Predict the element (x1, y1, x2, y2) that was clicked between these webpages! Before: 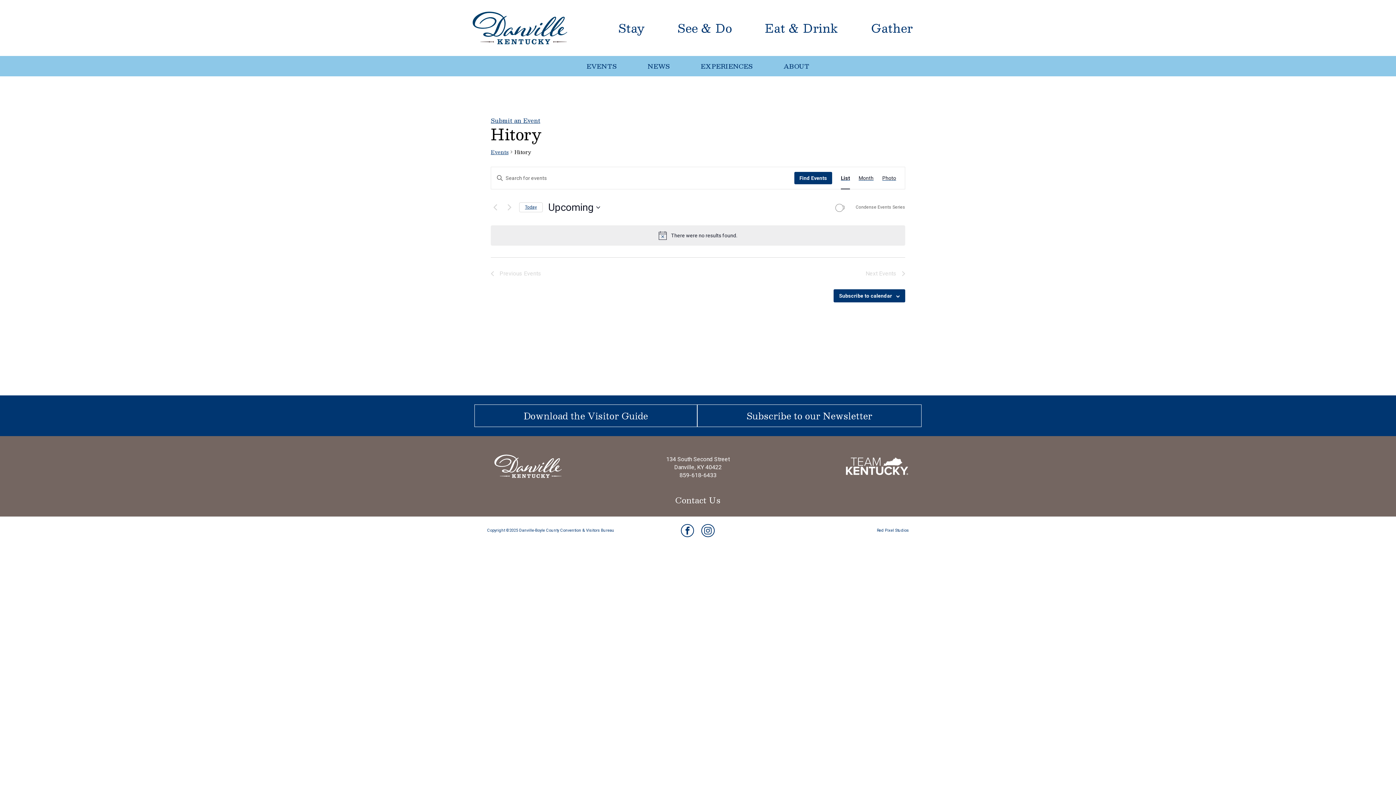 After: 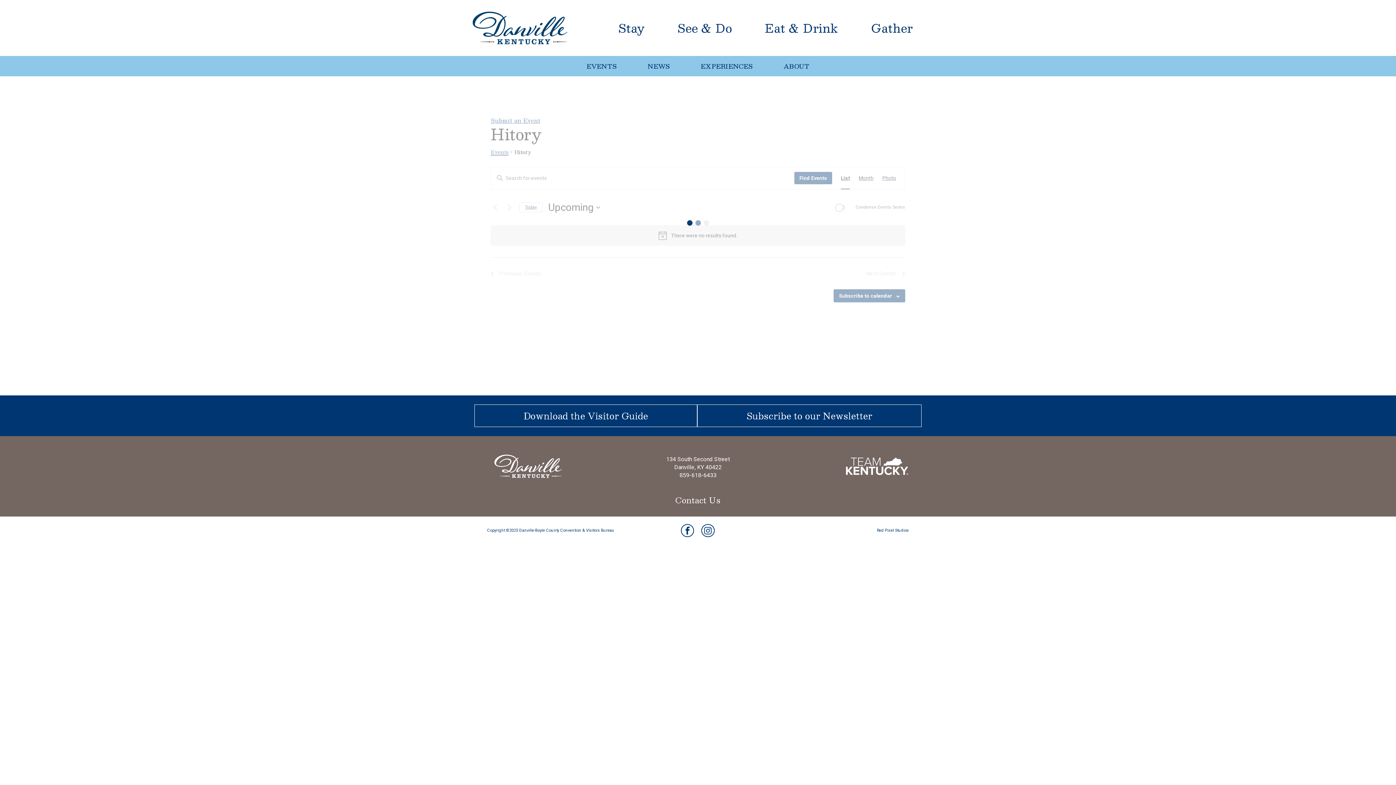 Action: label: Events bbox: (490, 149, 508, 155)